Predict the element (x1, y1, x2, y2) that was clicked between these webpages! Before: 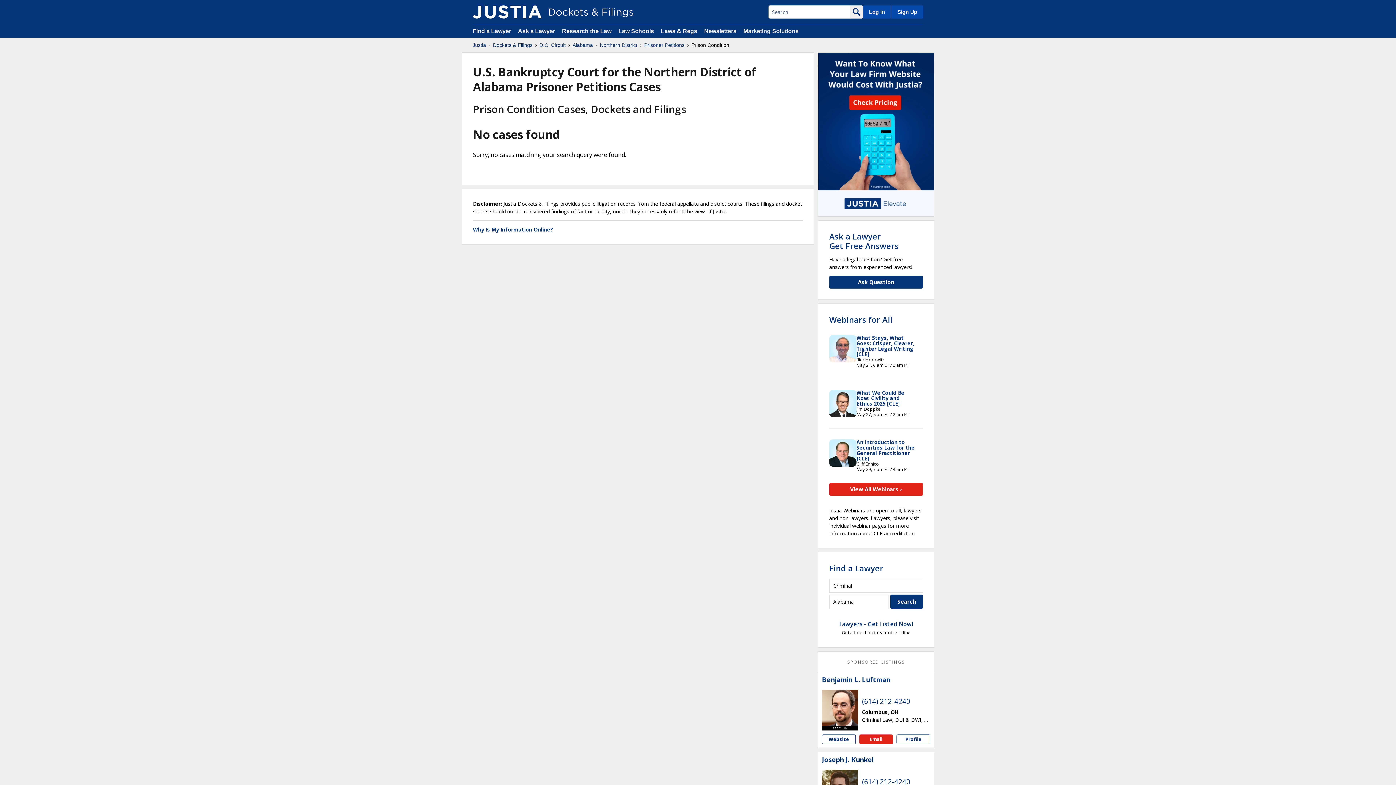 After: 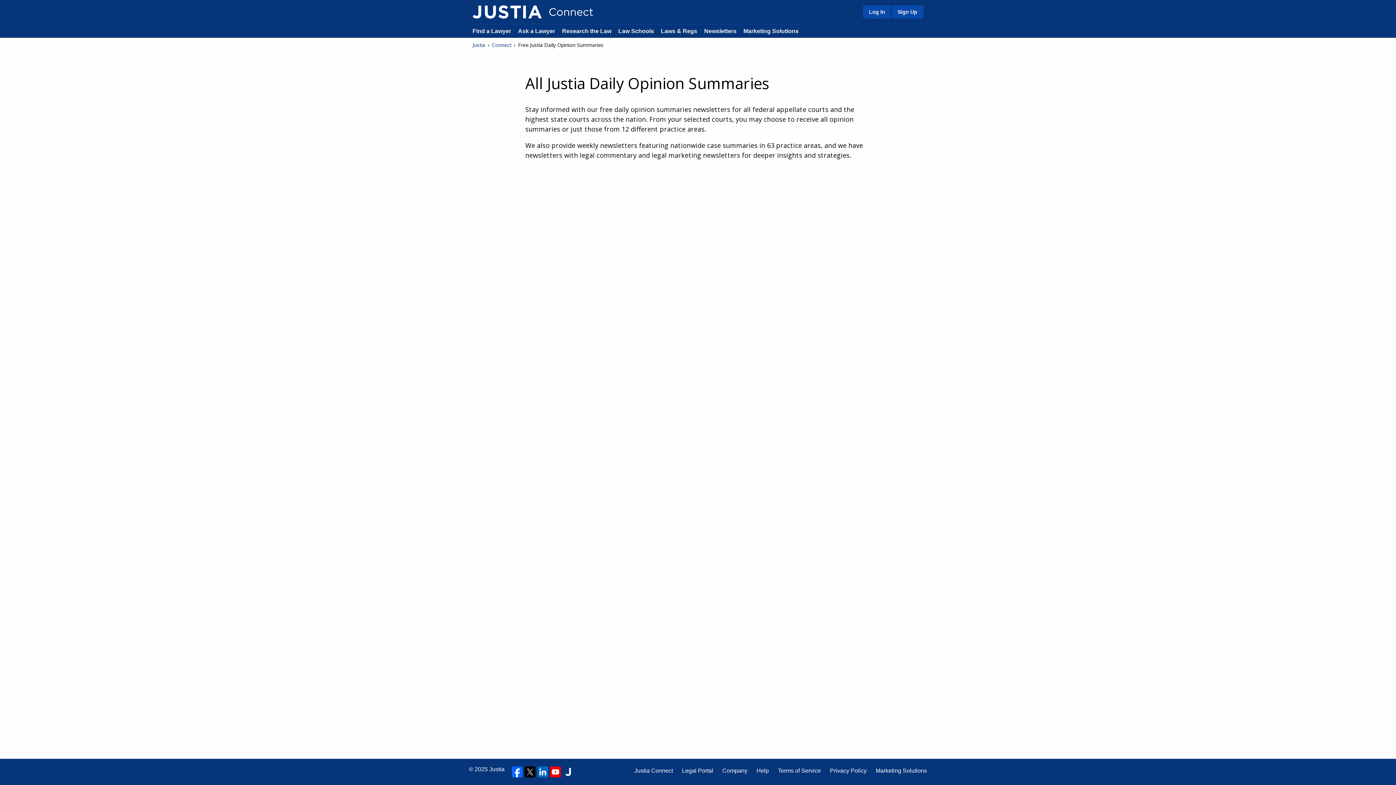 Action: bbox: (704, 28, 736, 34) label: Newsletters